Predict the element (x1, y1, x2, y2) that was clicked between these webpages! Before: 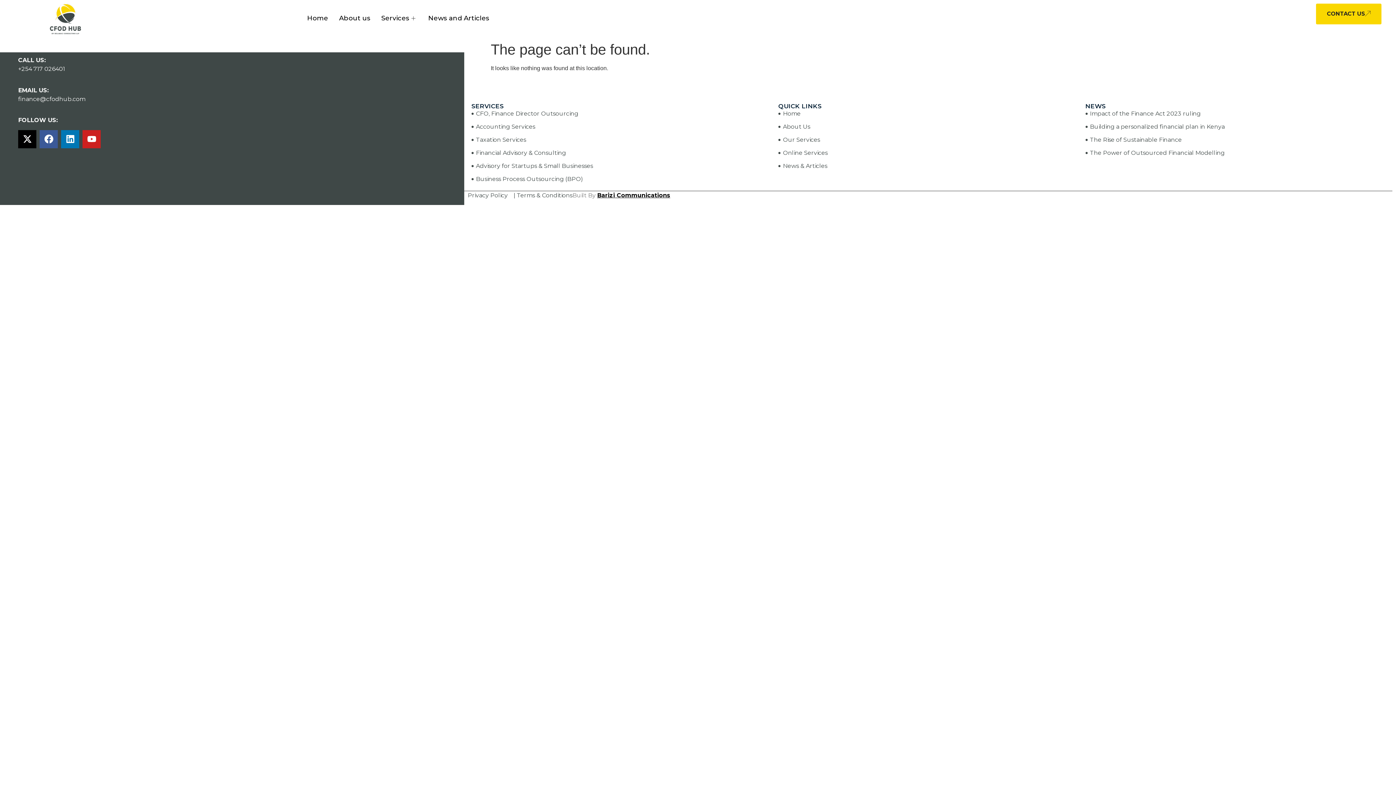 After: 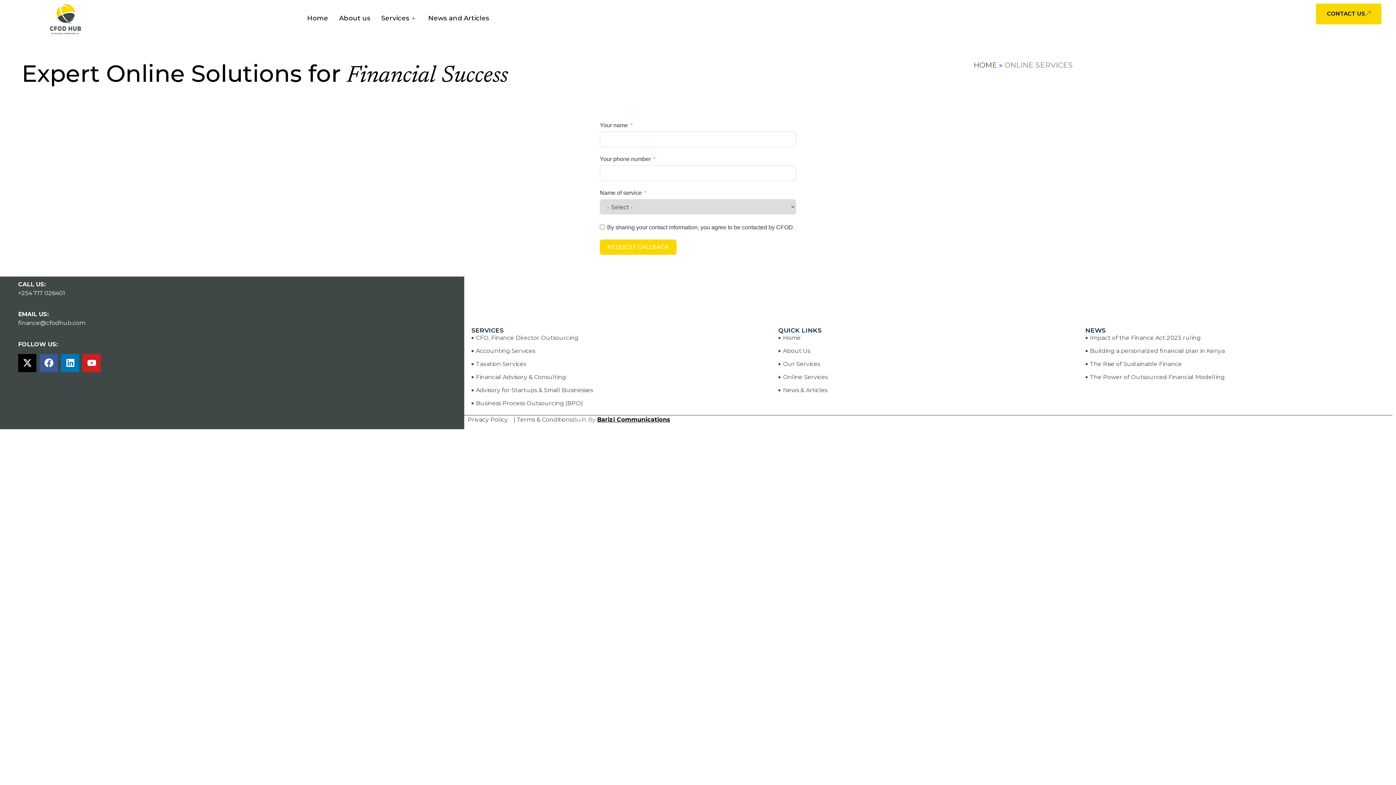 Action: label: Online Services bbox: (778, 148, 1078, 157)